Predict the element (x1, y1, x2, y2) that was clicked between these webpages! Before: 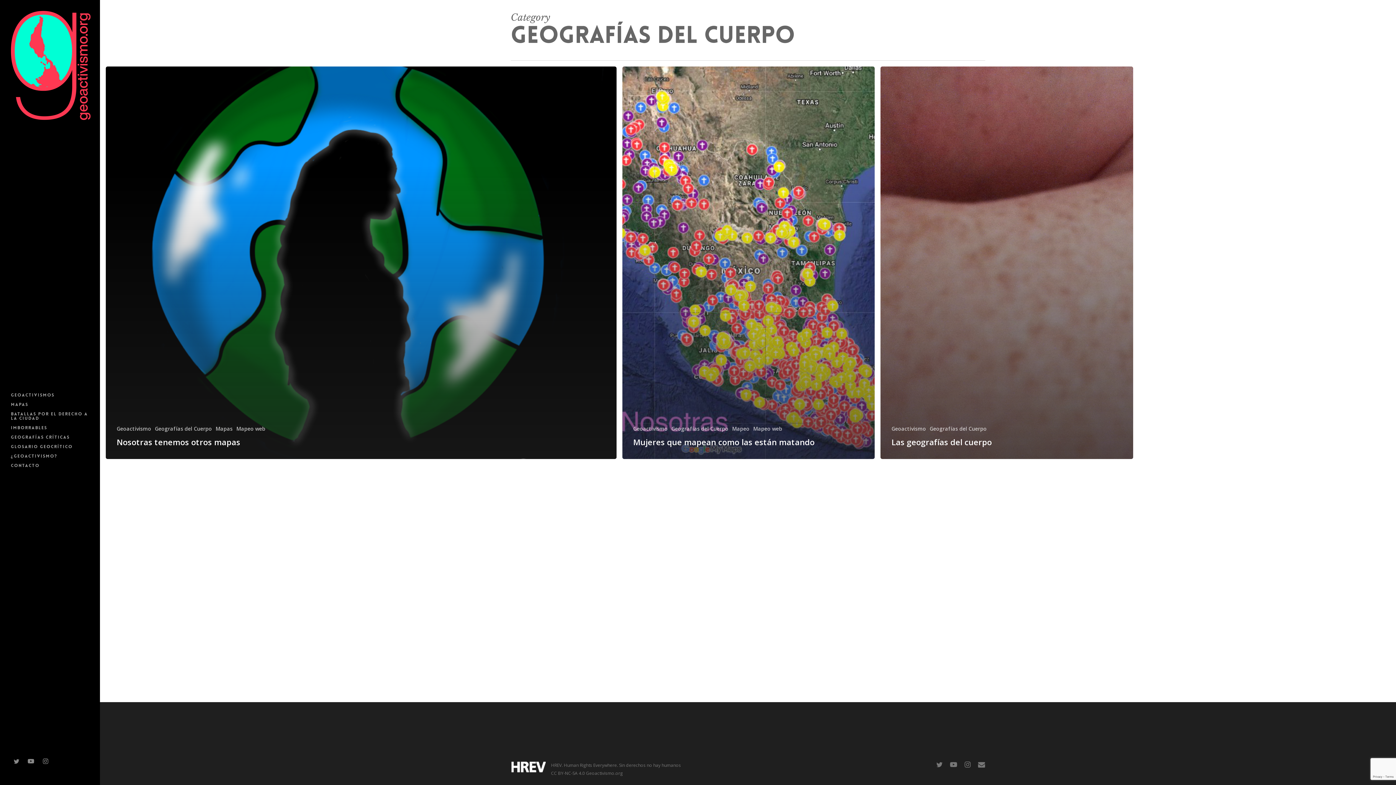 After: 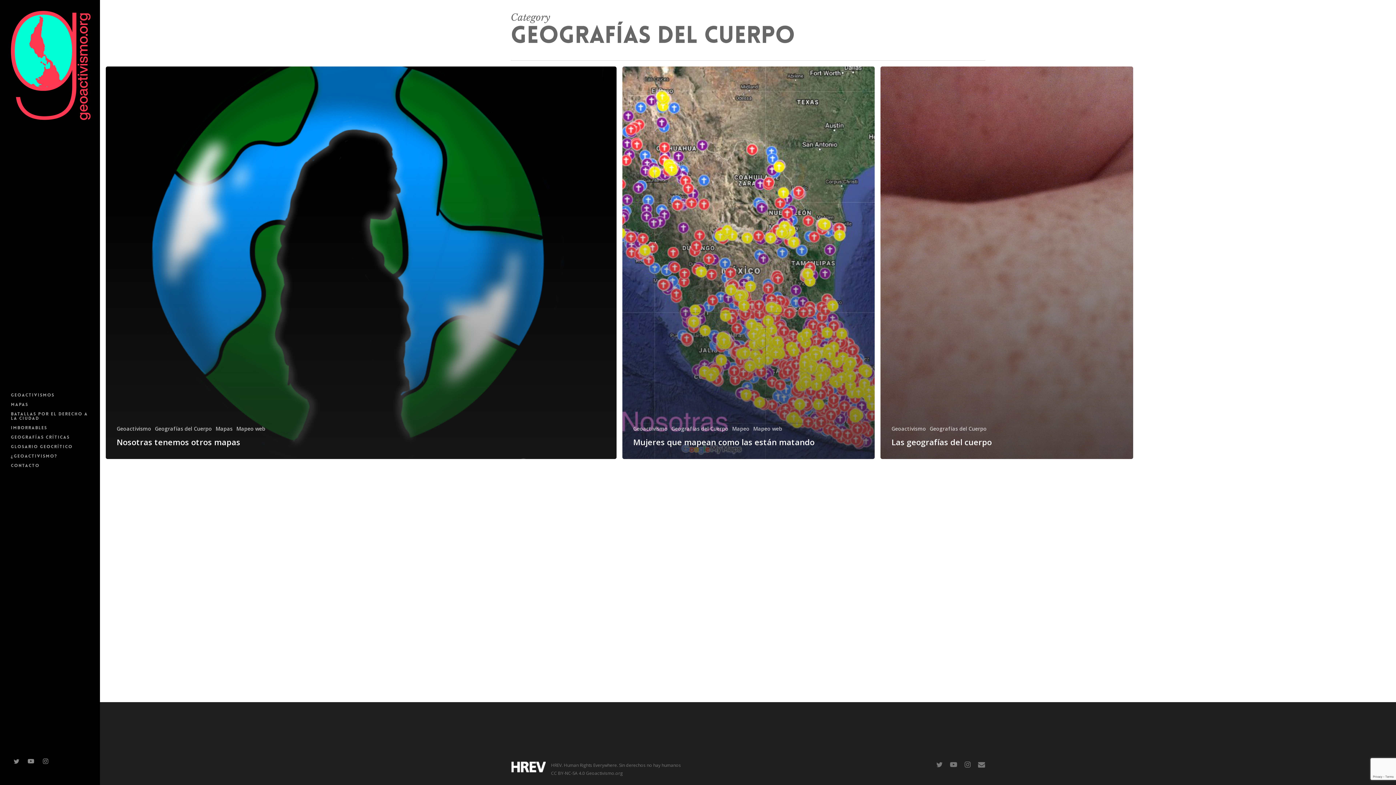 Action: label: Geografías del Cuerpo bbox: (671, 425, 728, 432)